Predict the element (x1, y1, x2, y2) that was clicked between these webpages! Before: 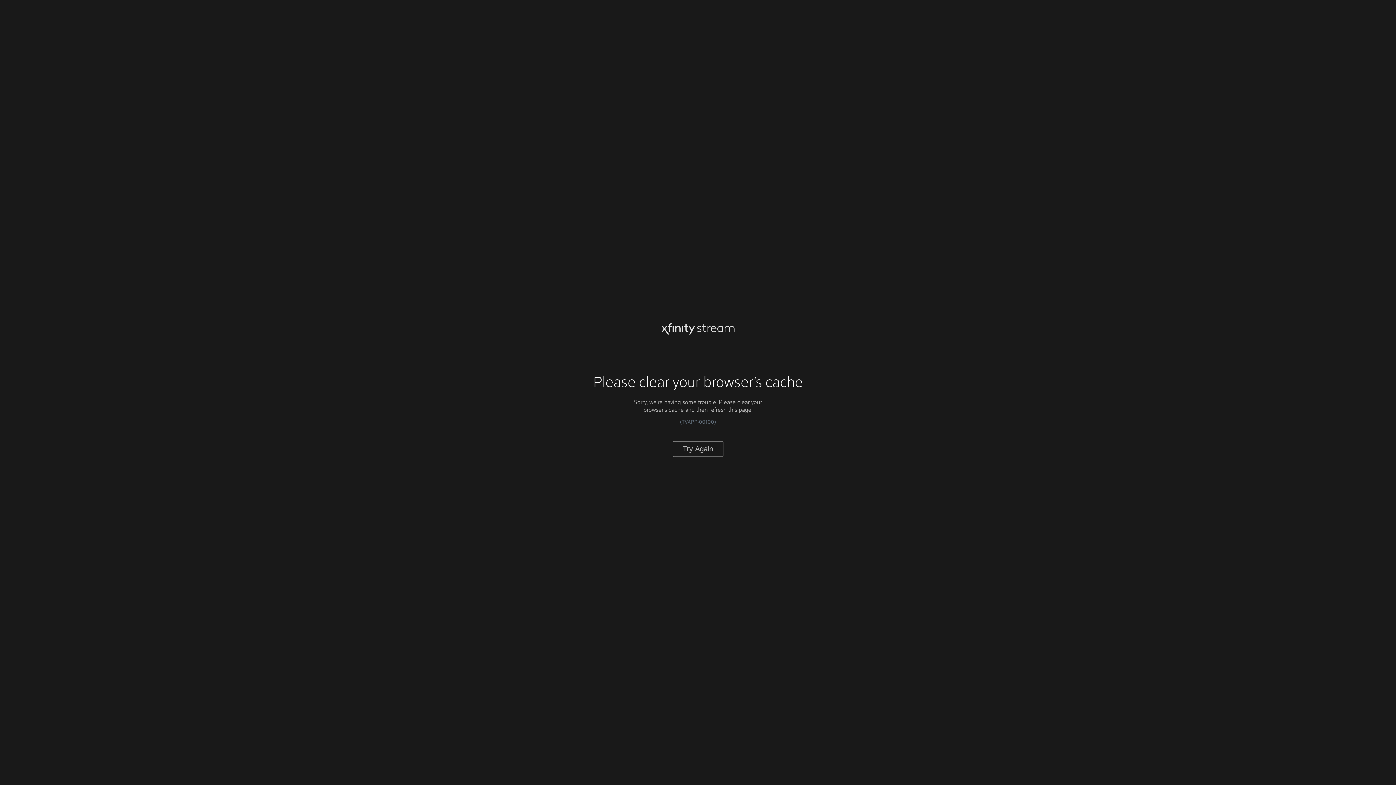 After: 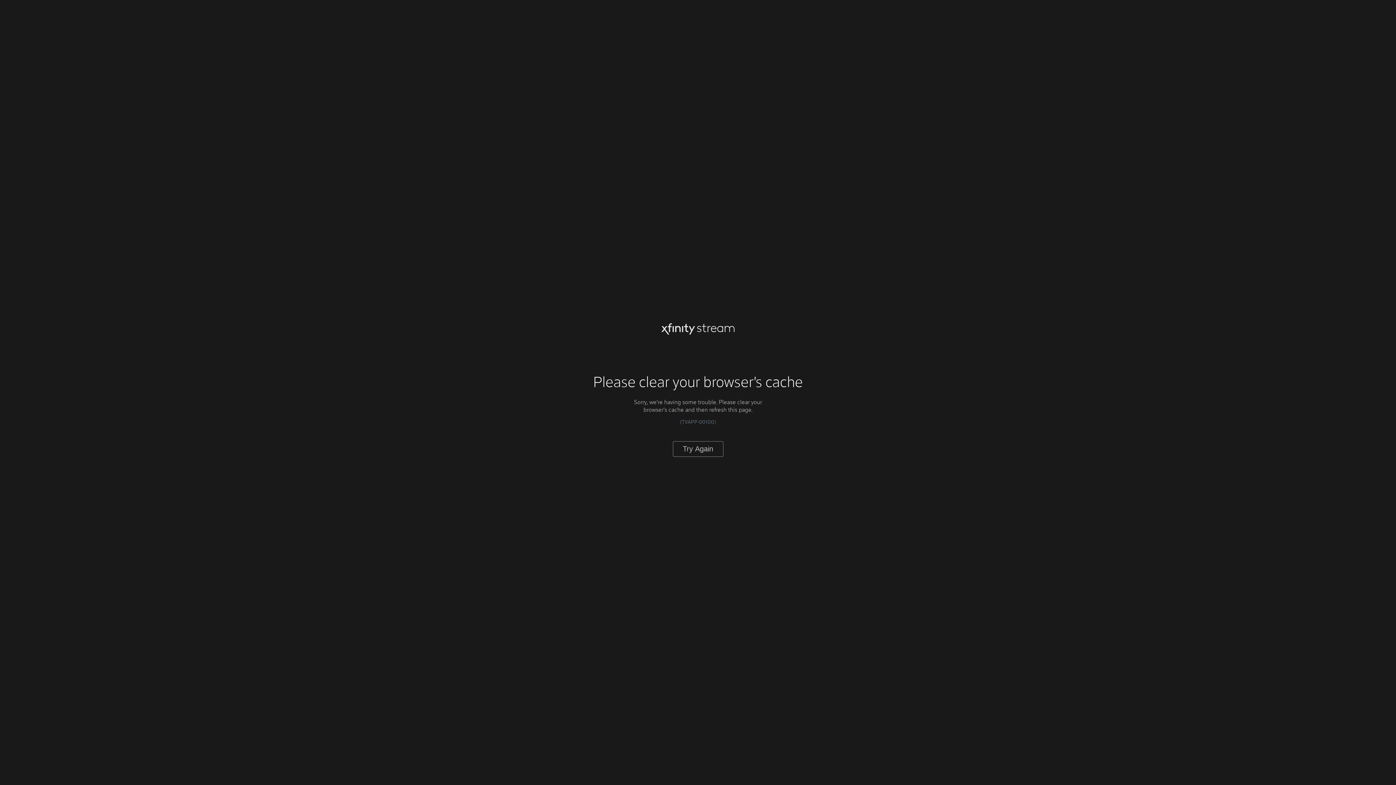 Action: label: Try Again bbox: (672, 441, 723, 456)